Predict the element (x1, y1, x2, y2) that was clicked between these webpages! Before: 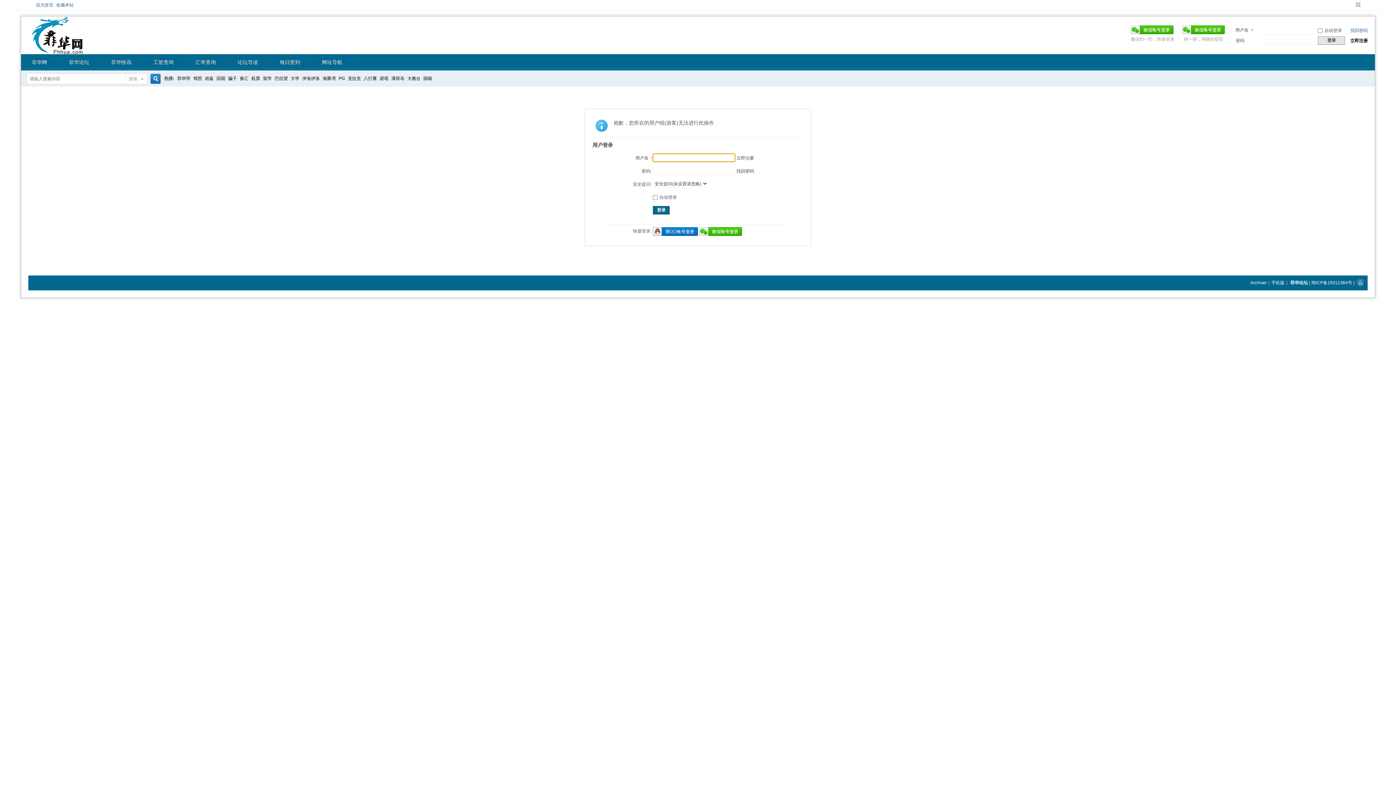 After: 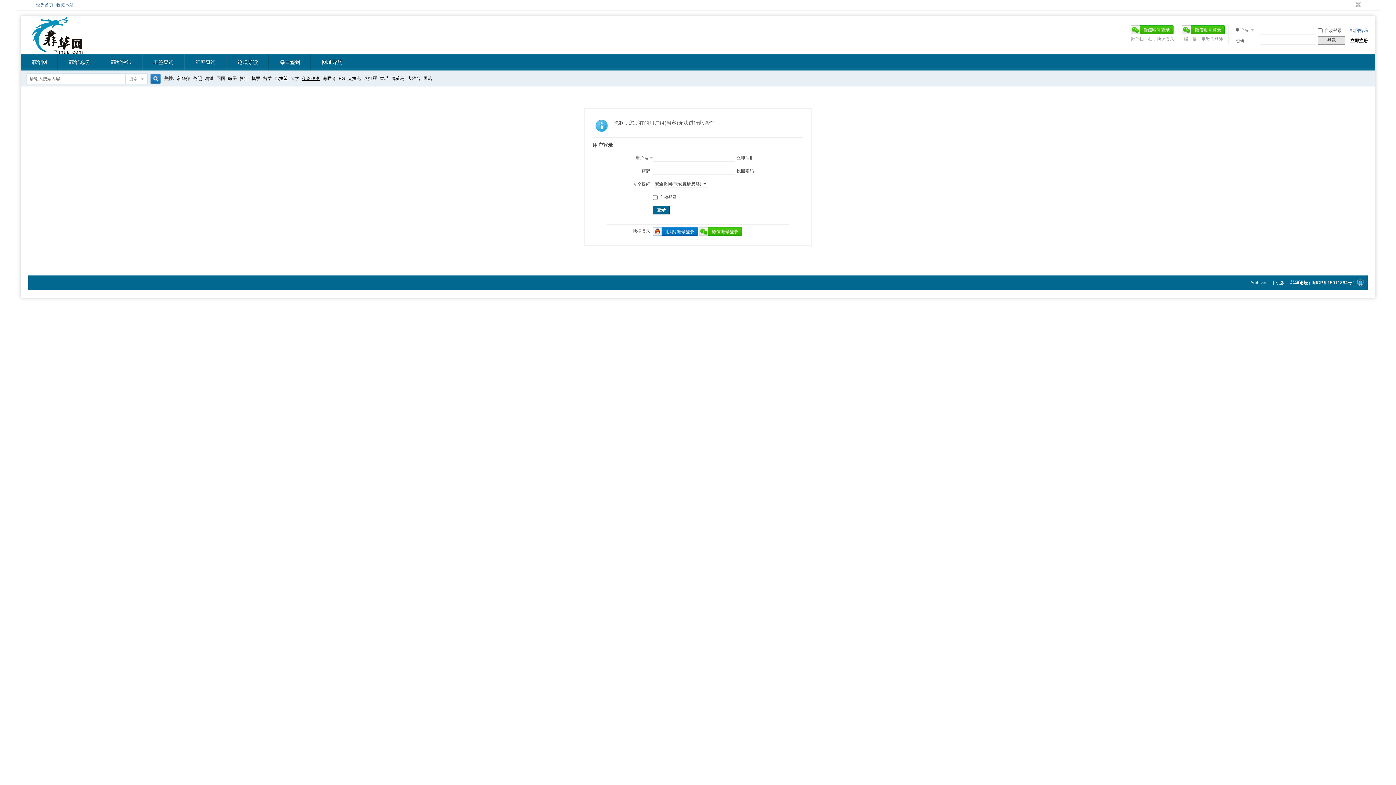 Action: bbox: (302, 70, 319, 86) label: 伊洛伊洛